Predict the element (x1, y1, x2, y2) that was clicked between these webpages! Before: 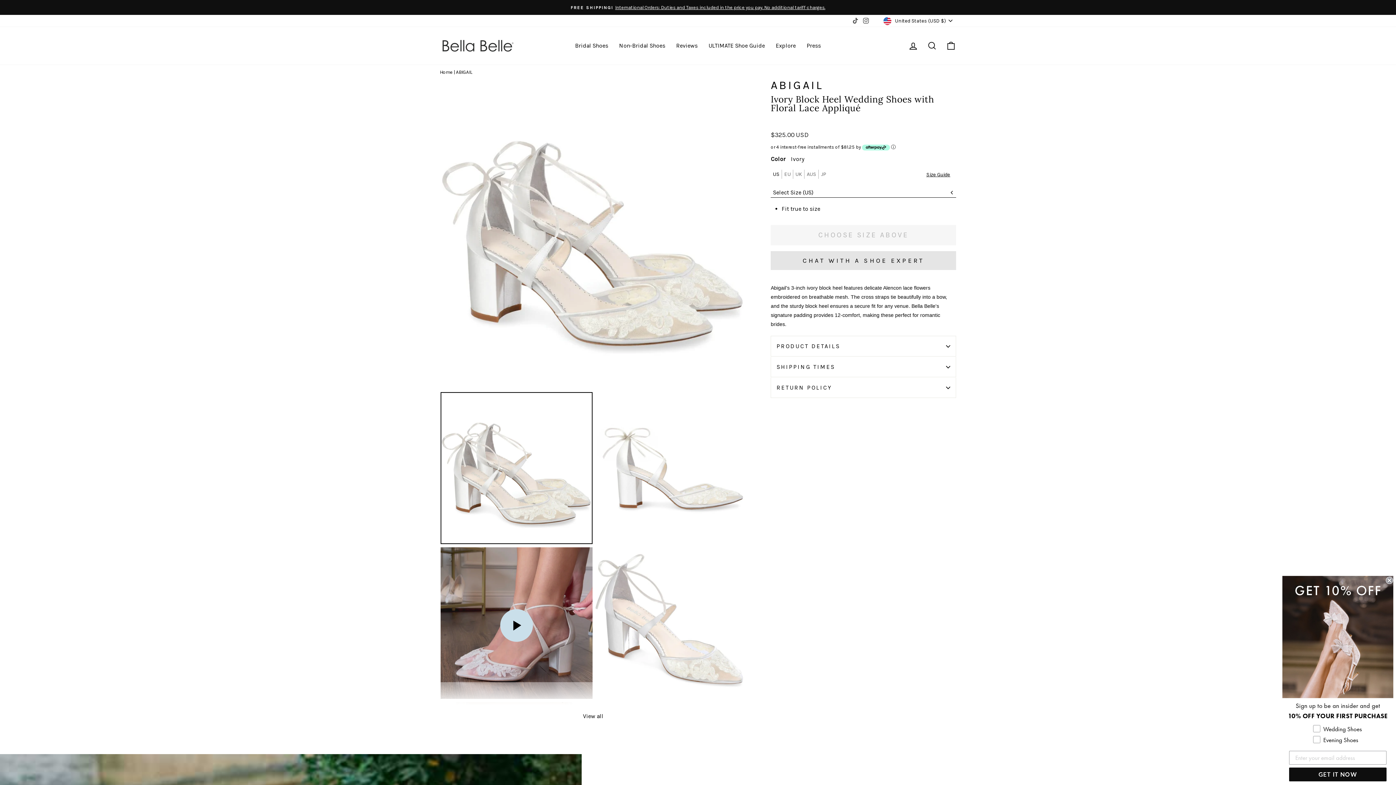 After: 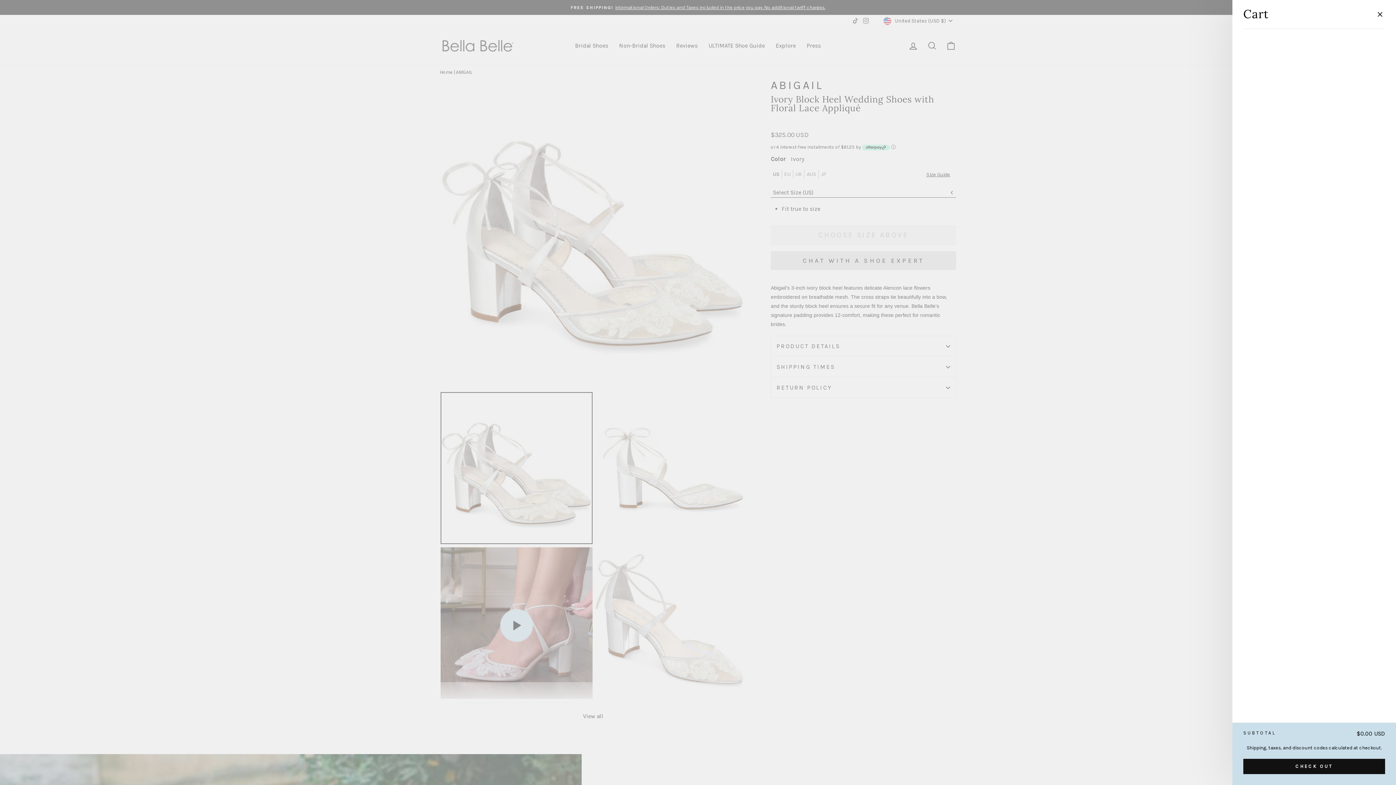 Action: label: Cart bbox: (941, 37, 960, 53)